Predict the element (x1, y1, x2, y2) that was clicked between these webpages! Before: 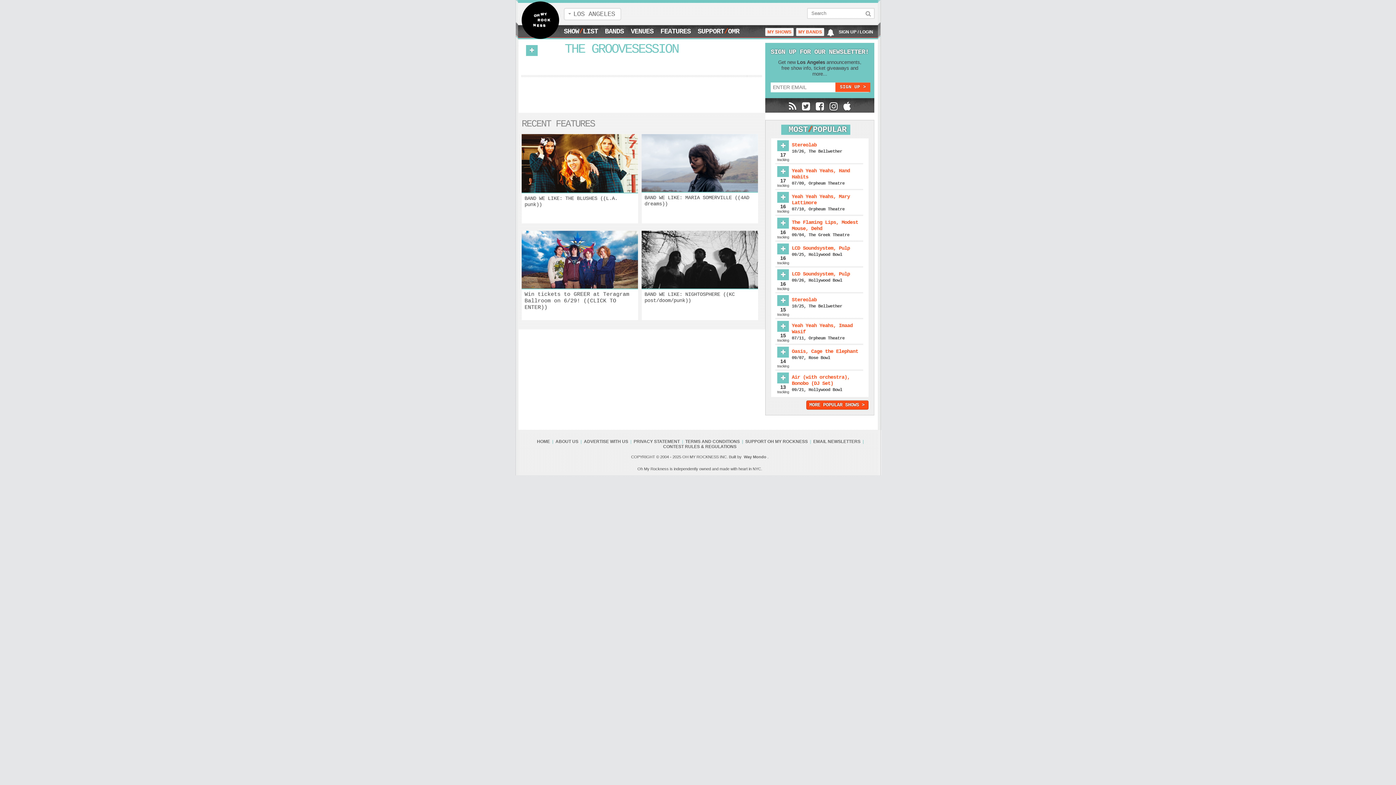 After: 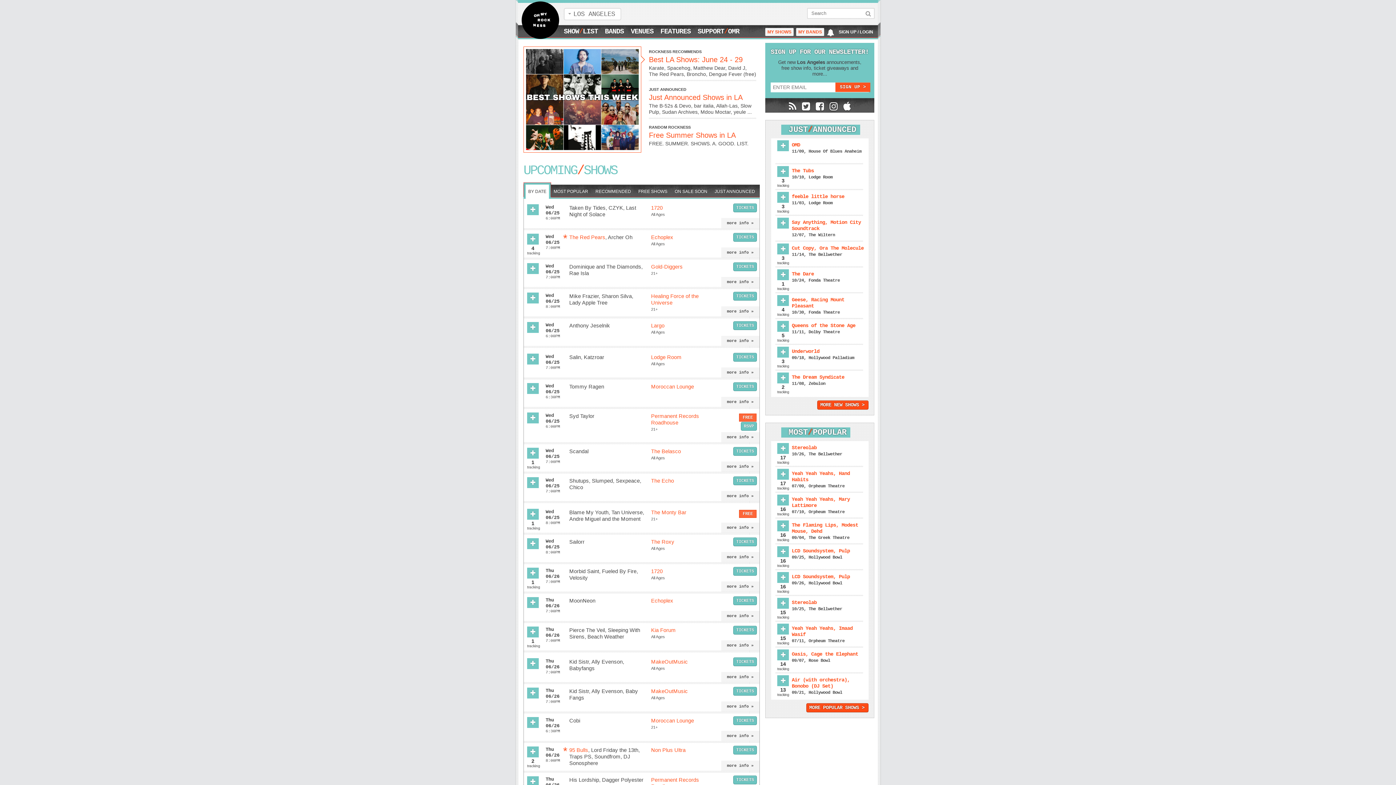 Action: bbox: (521, 1, 559, 38)